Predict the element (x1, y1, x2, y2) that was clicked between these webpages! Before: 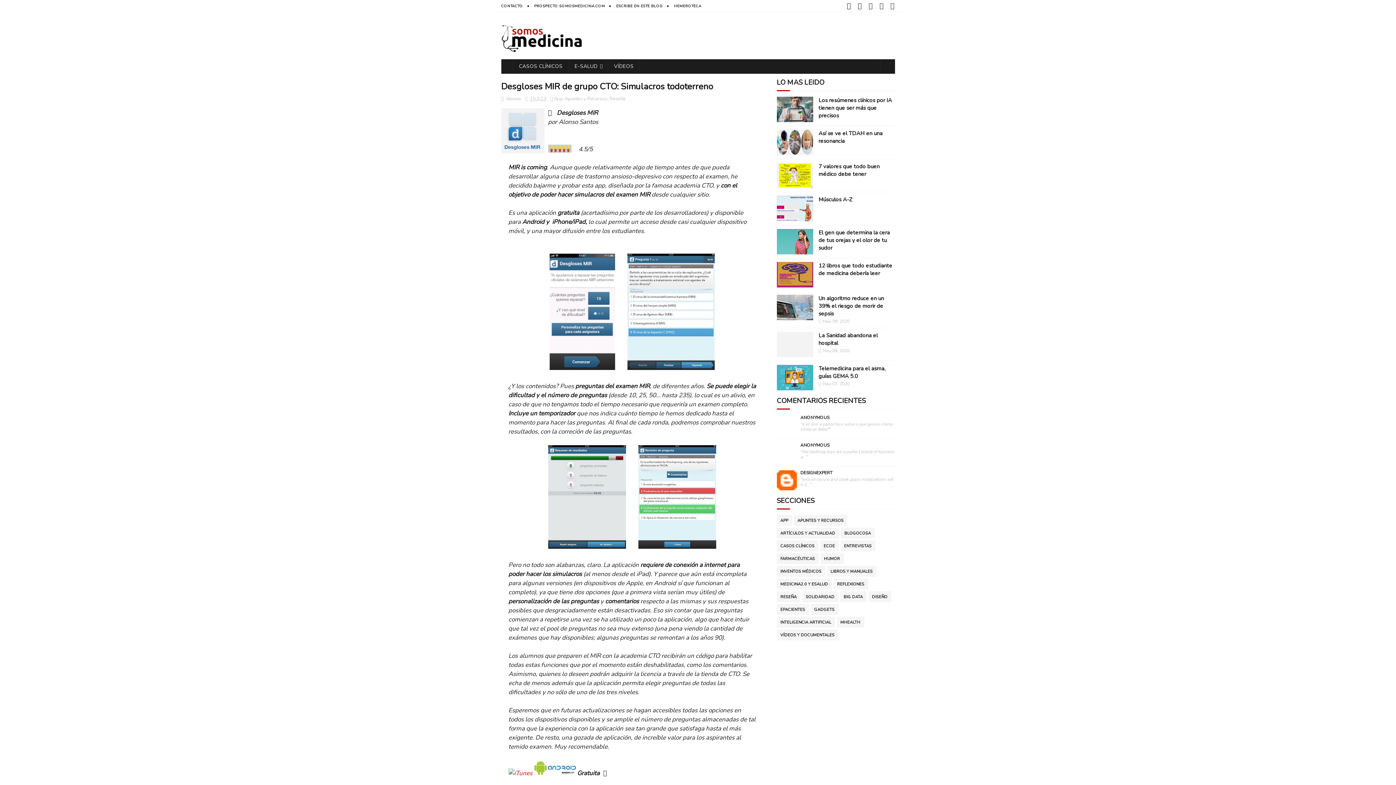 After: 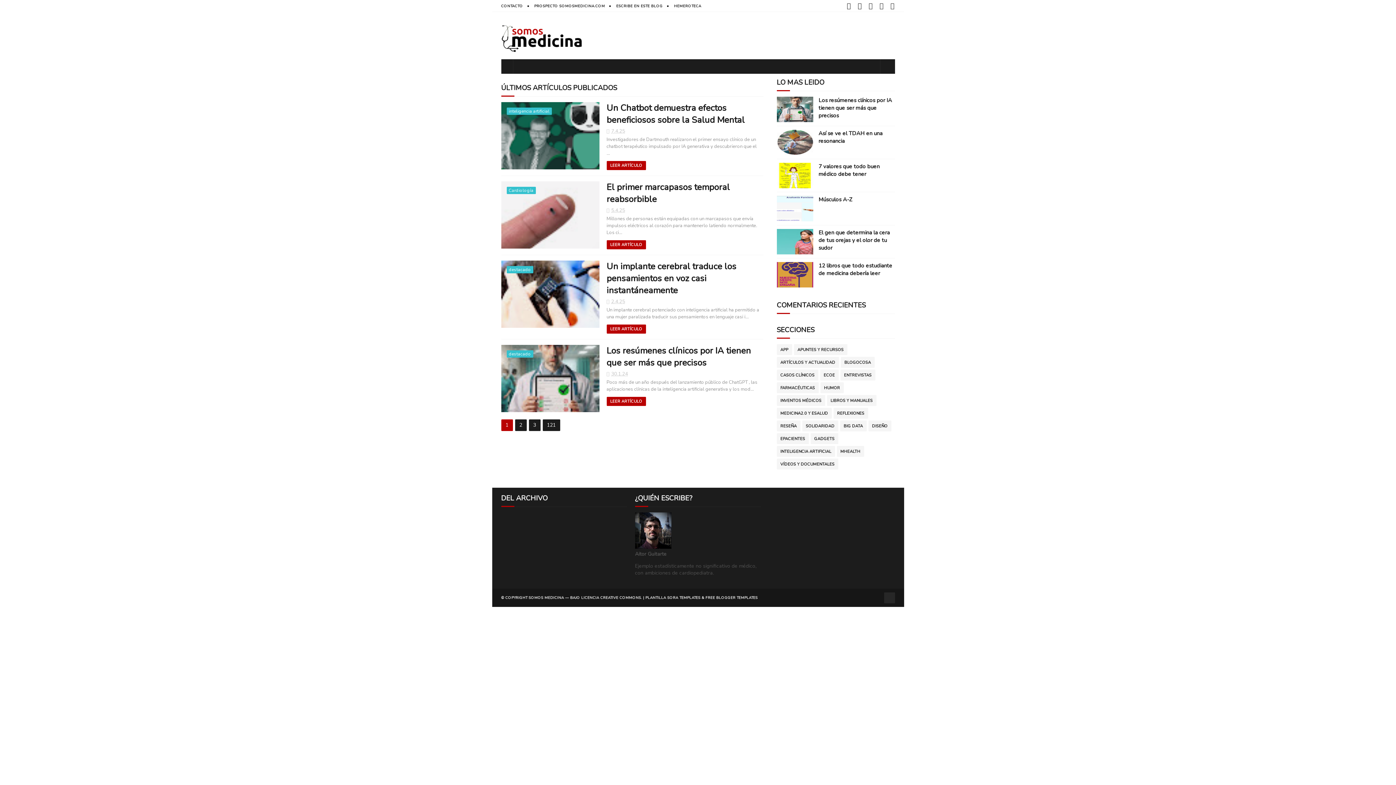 Action: bbox: (501, 24, 582, 51)